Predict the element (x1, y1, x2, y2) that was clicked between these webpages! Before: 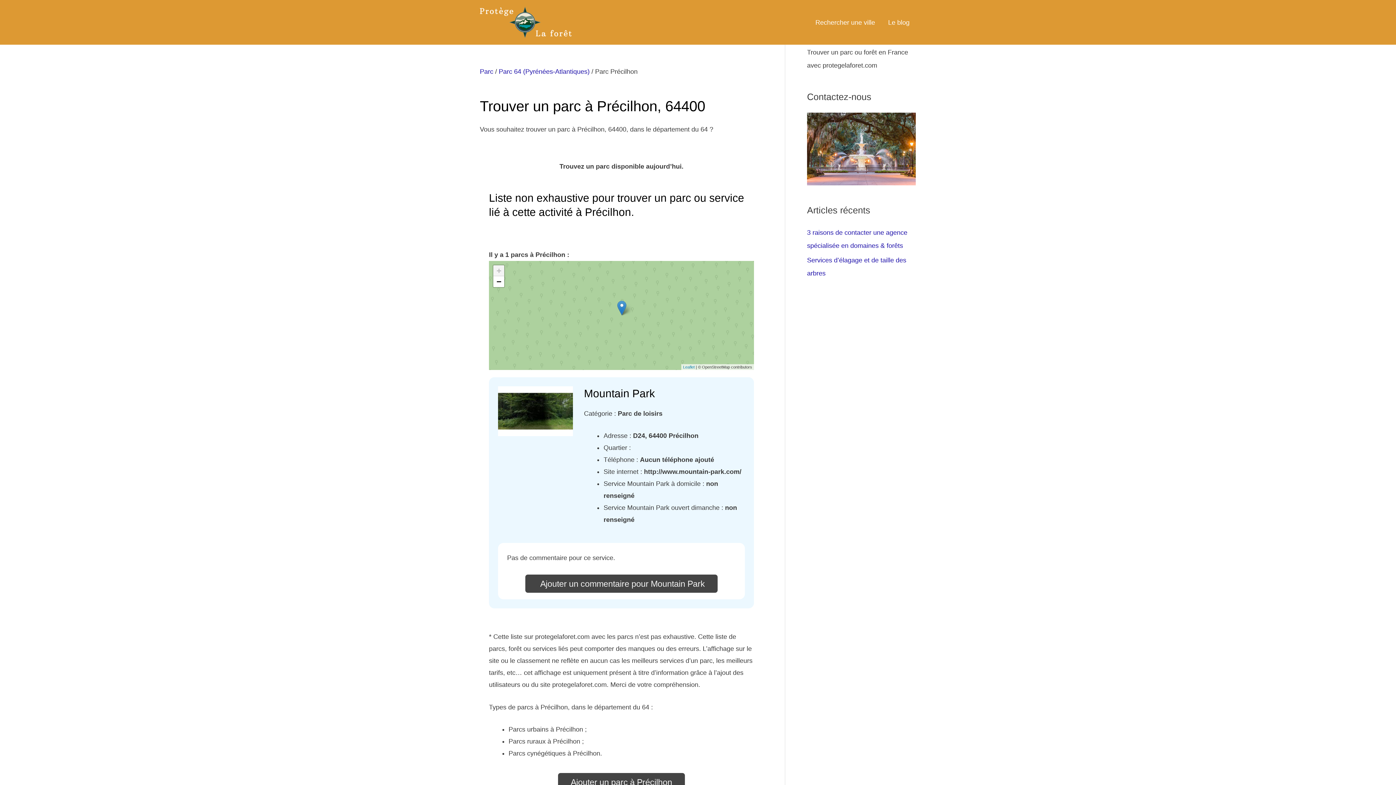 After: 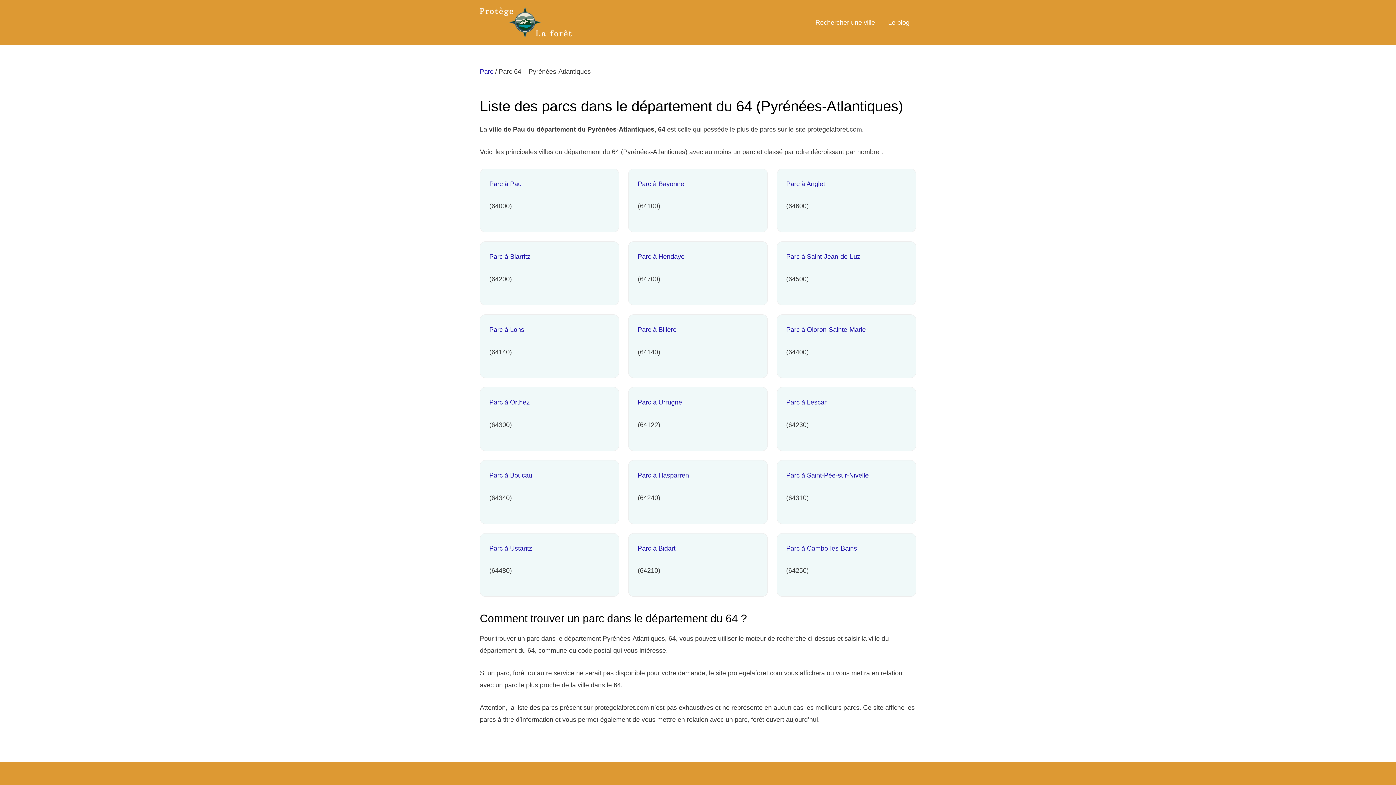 Action: label: Parc 64 (Pyrénées-Atlantiques) bbox: (498, 68, 589, 75)